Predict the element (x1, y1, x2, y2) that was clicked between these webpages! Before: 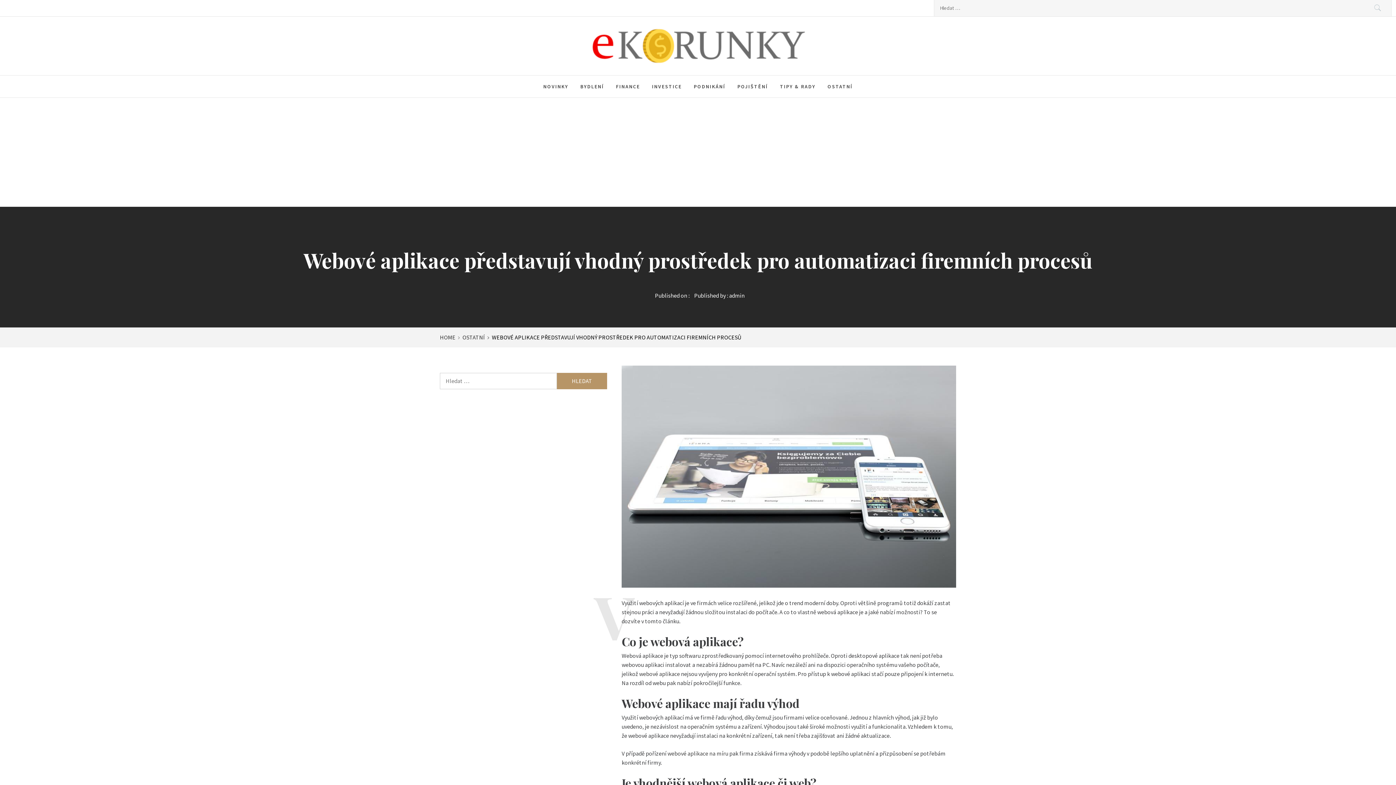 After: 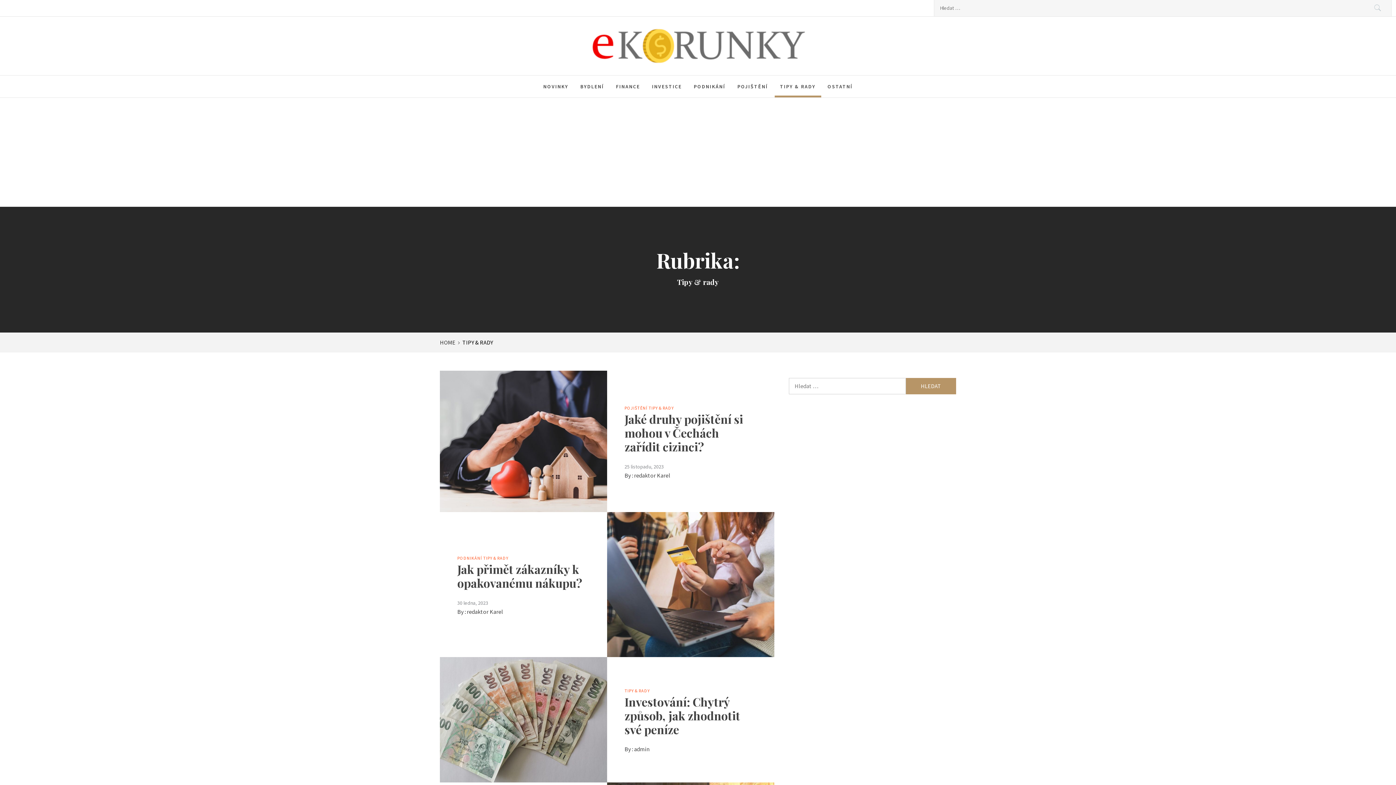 Action: label: TIPY & RADY bbox: (774, 75, 821, 97)